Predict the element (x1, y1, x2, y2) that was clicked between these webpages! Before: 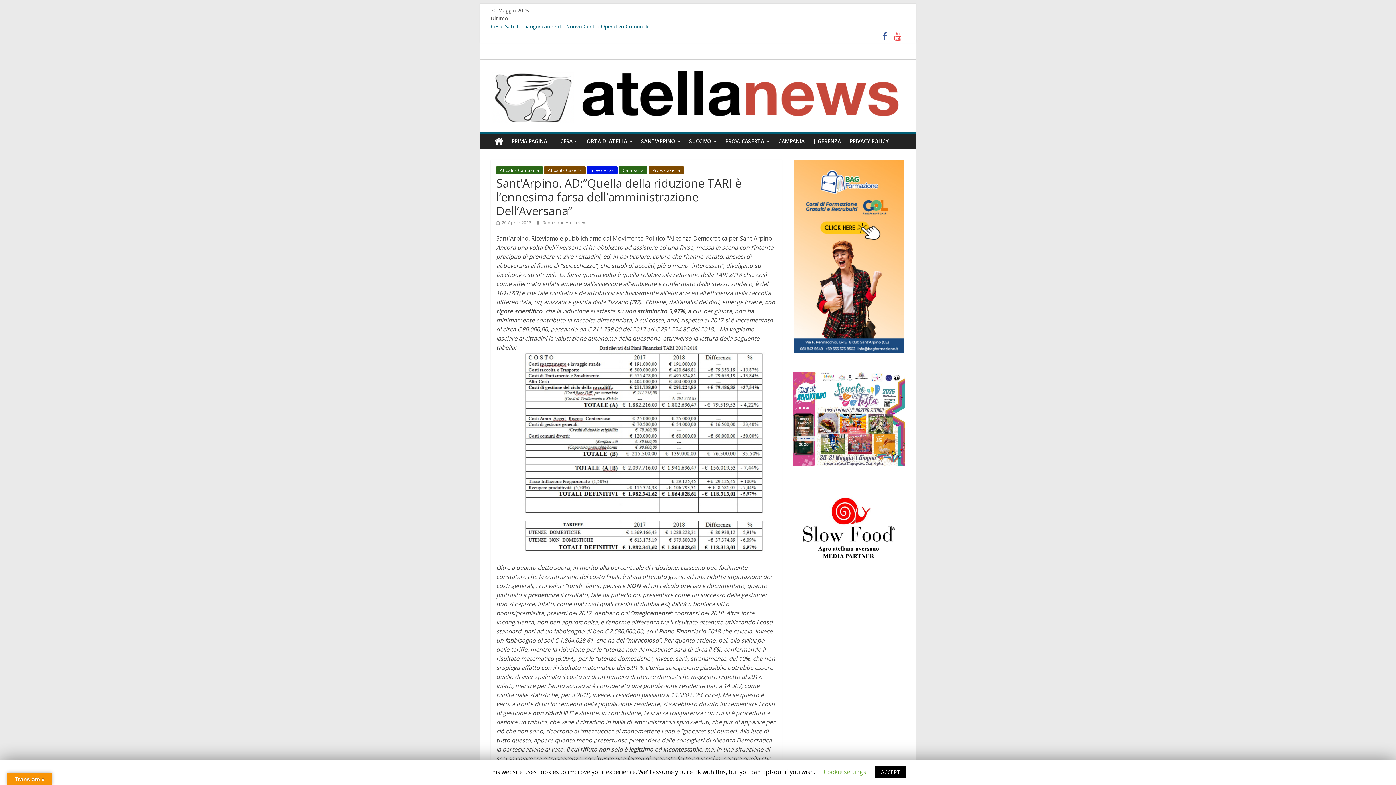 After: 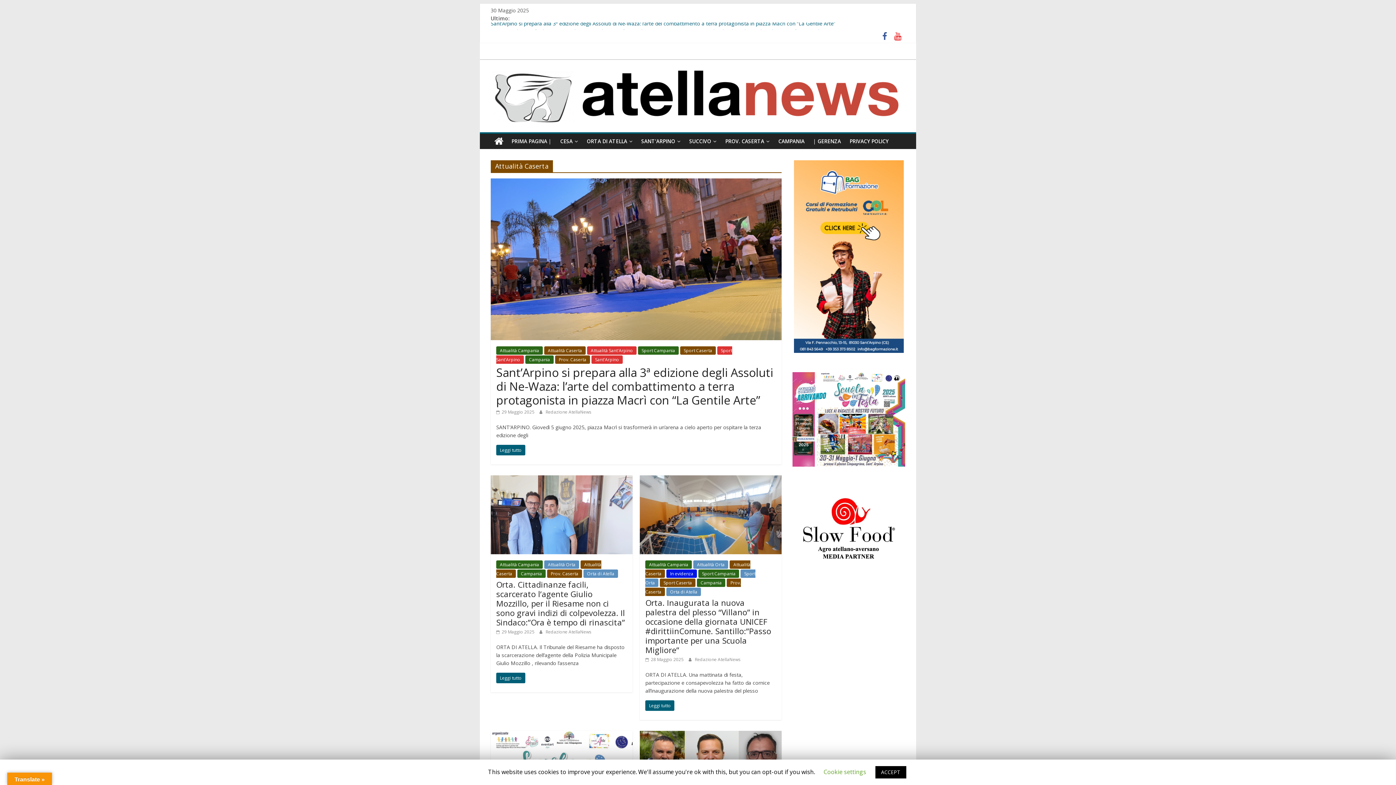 Action: label: Attualità Caserta bbox: (544, 166, 585, 174)